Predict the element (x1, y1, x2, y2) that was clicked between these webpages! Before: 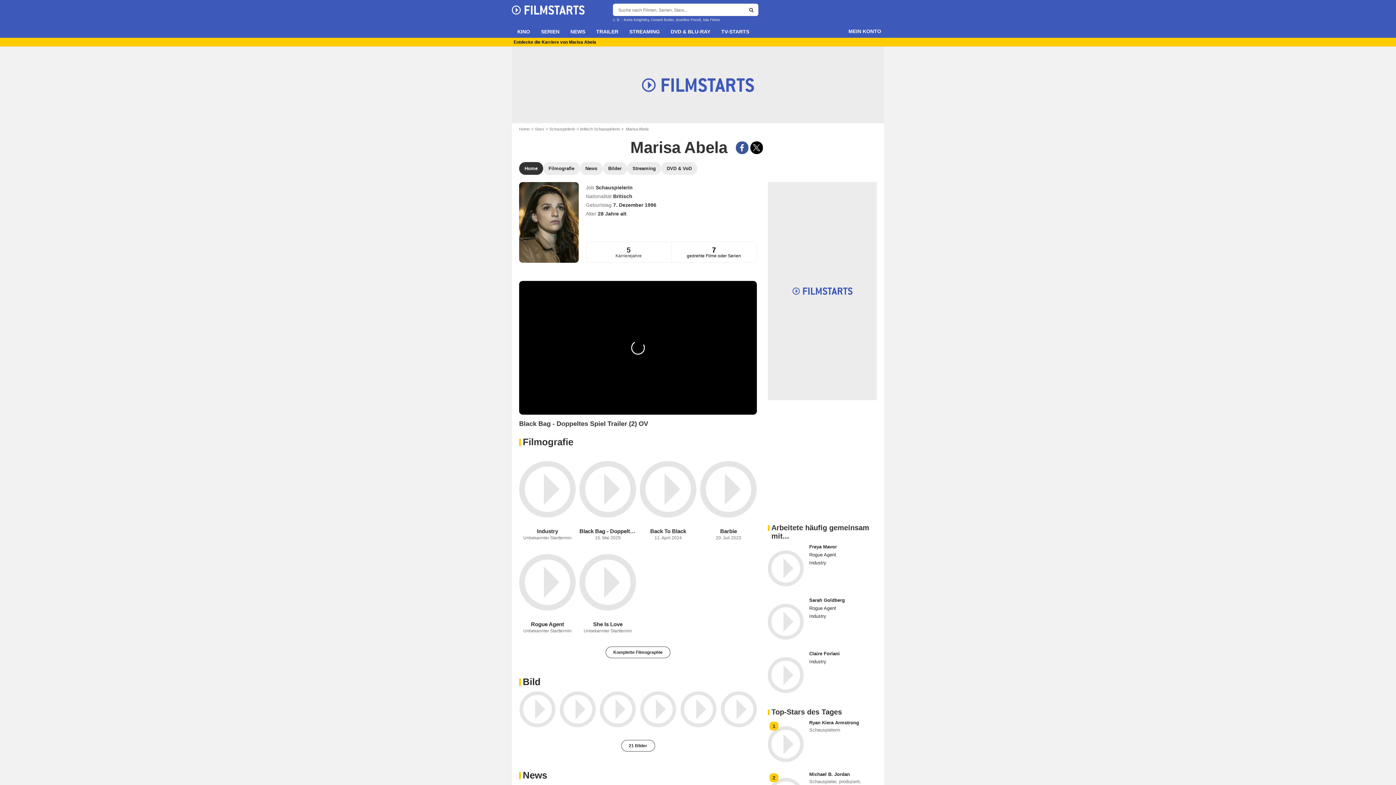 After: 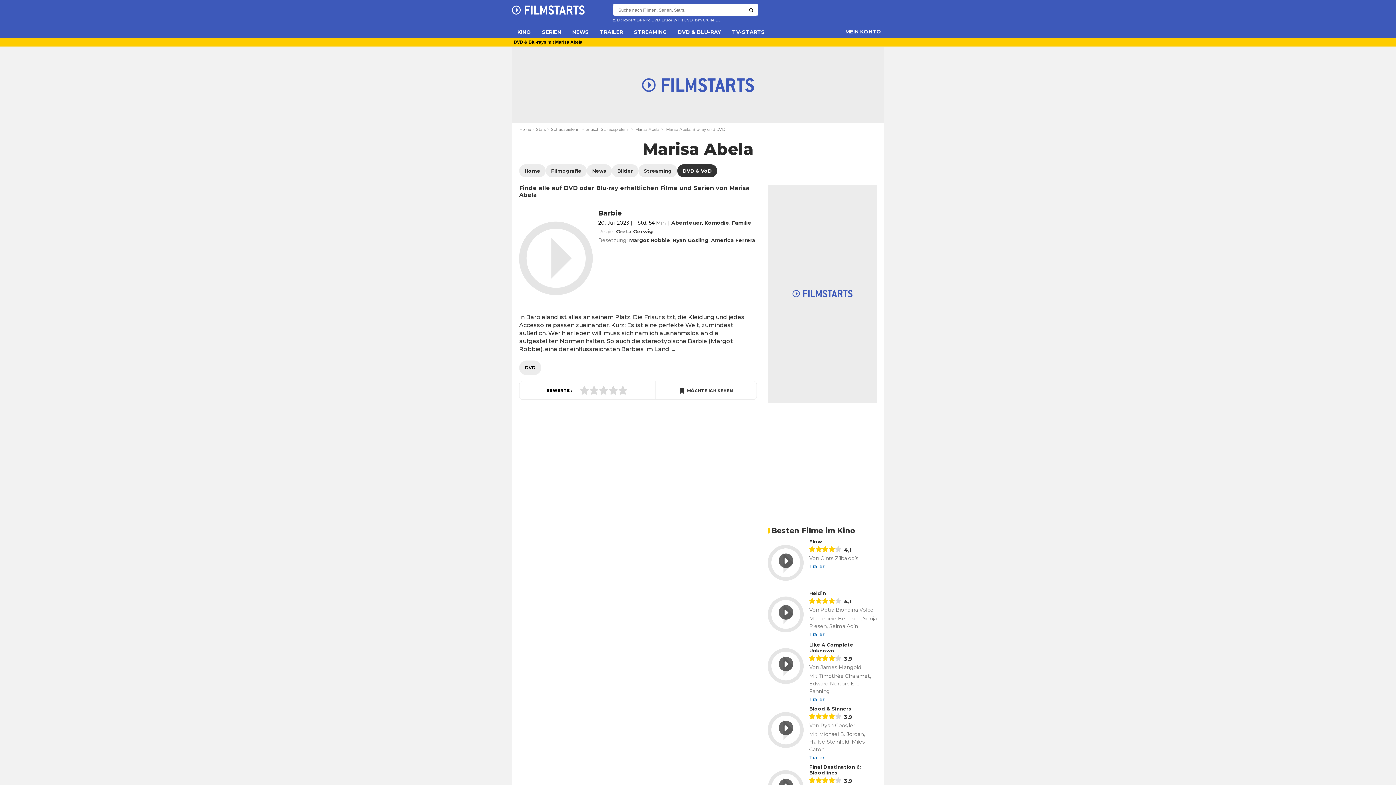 Action: label: DVD & VoD bbox: (661, 162, 697, 174)